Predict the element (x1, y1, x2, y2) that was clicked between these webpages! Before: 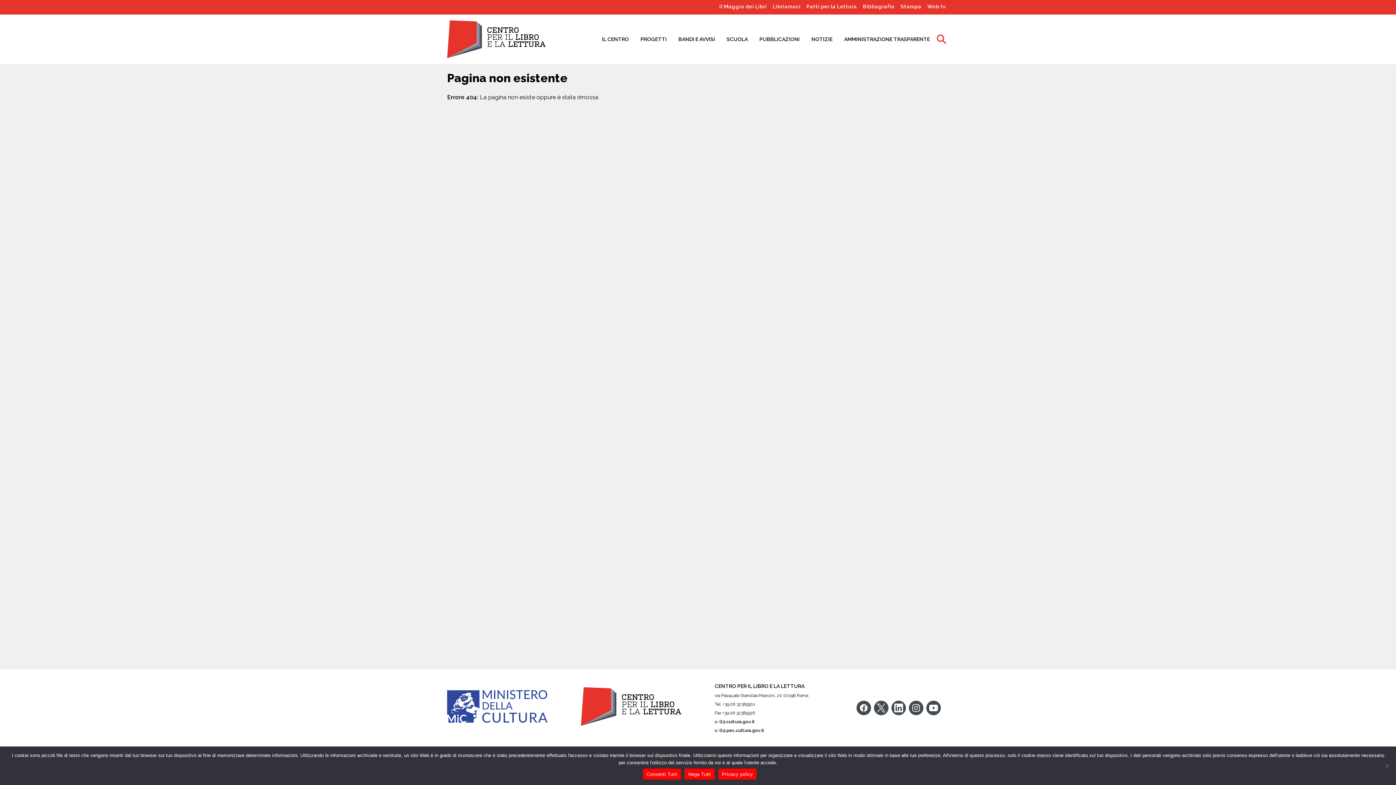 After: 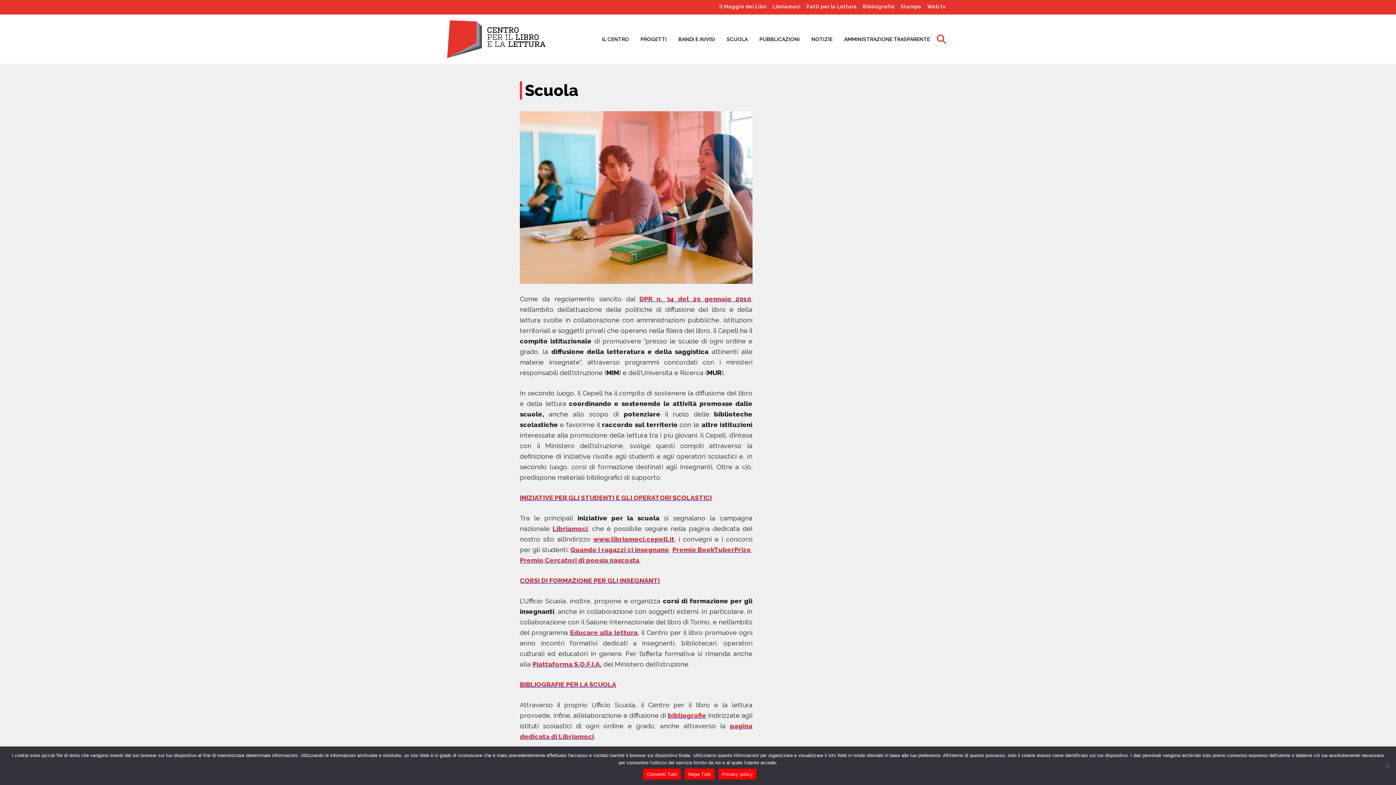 Action: bbox: (722, 32, 752, 46) label: SCUOLA